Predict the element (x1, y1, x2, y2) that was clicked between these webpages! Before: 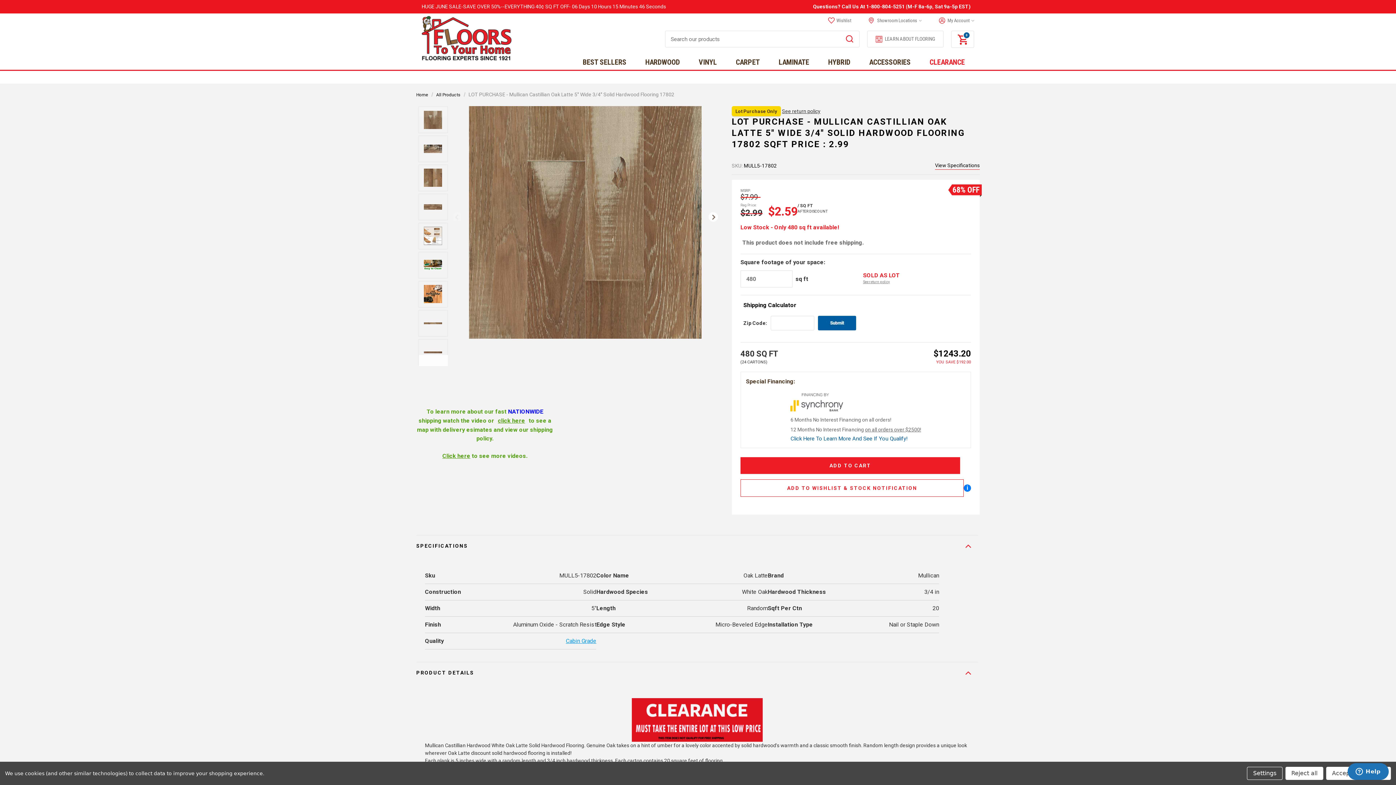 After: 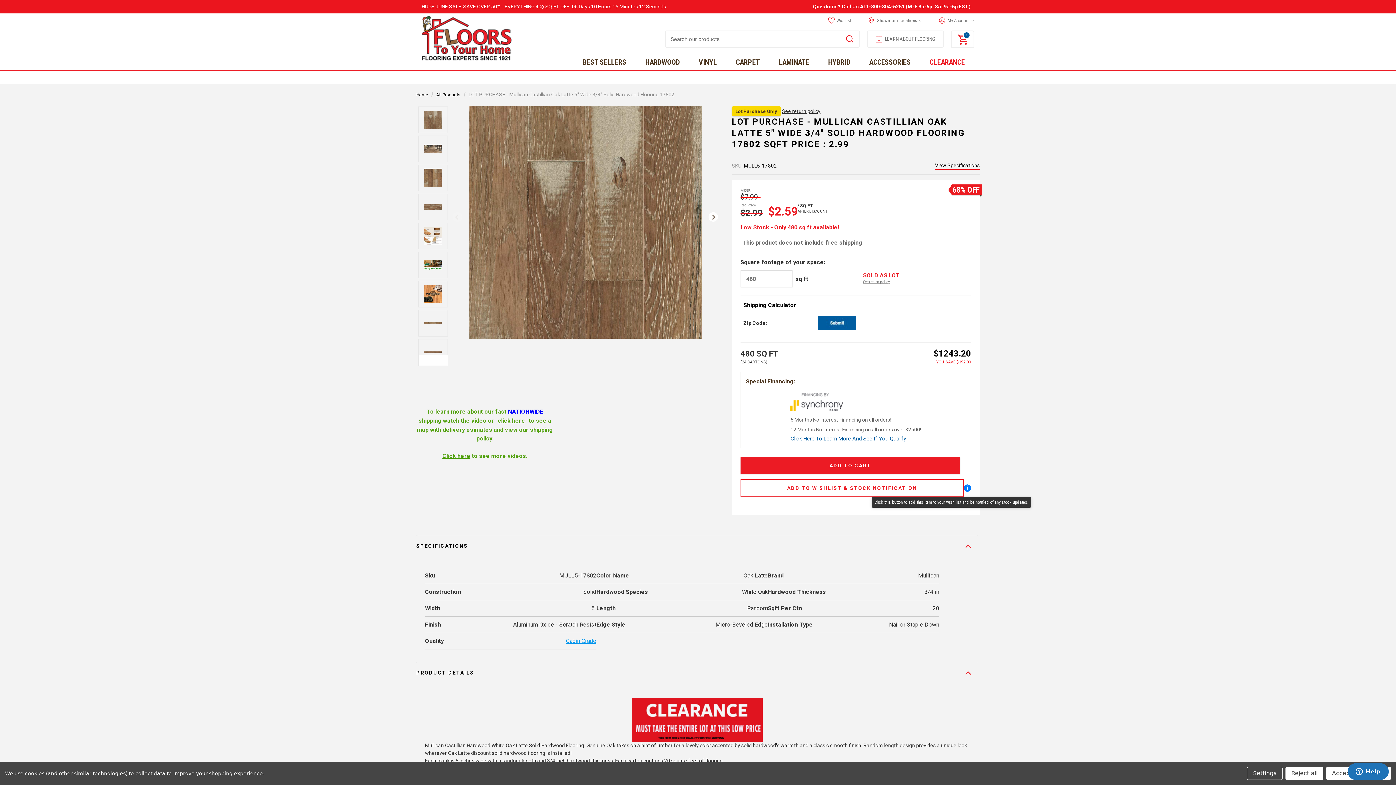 Action: label: More info bbox: (964, 484, 971, 492)